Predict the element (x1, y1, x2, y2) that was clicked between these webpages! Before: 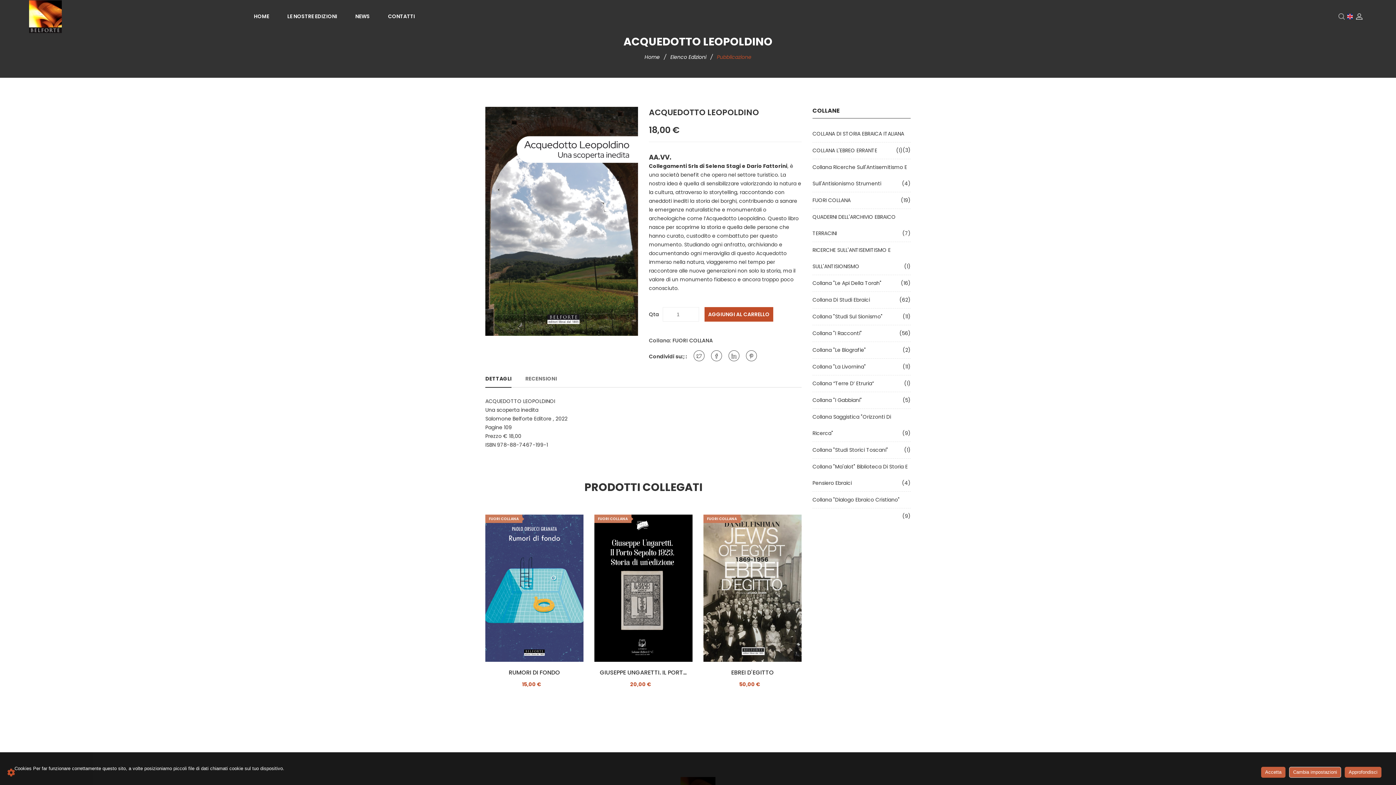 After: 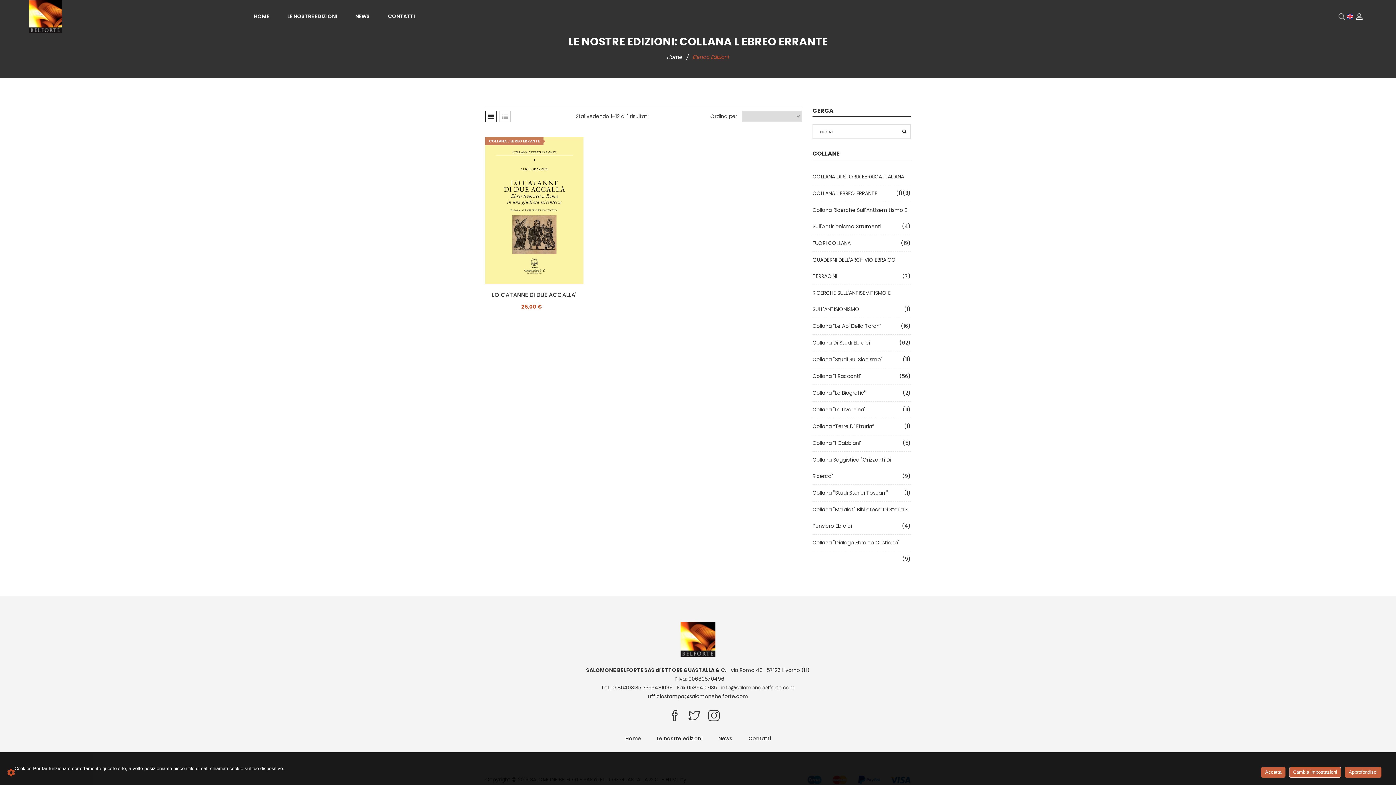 Action: bbox: (812, 146, 880, 154) label: COLLANA L'EBREO ERRANTE  
(1)